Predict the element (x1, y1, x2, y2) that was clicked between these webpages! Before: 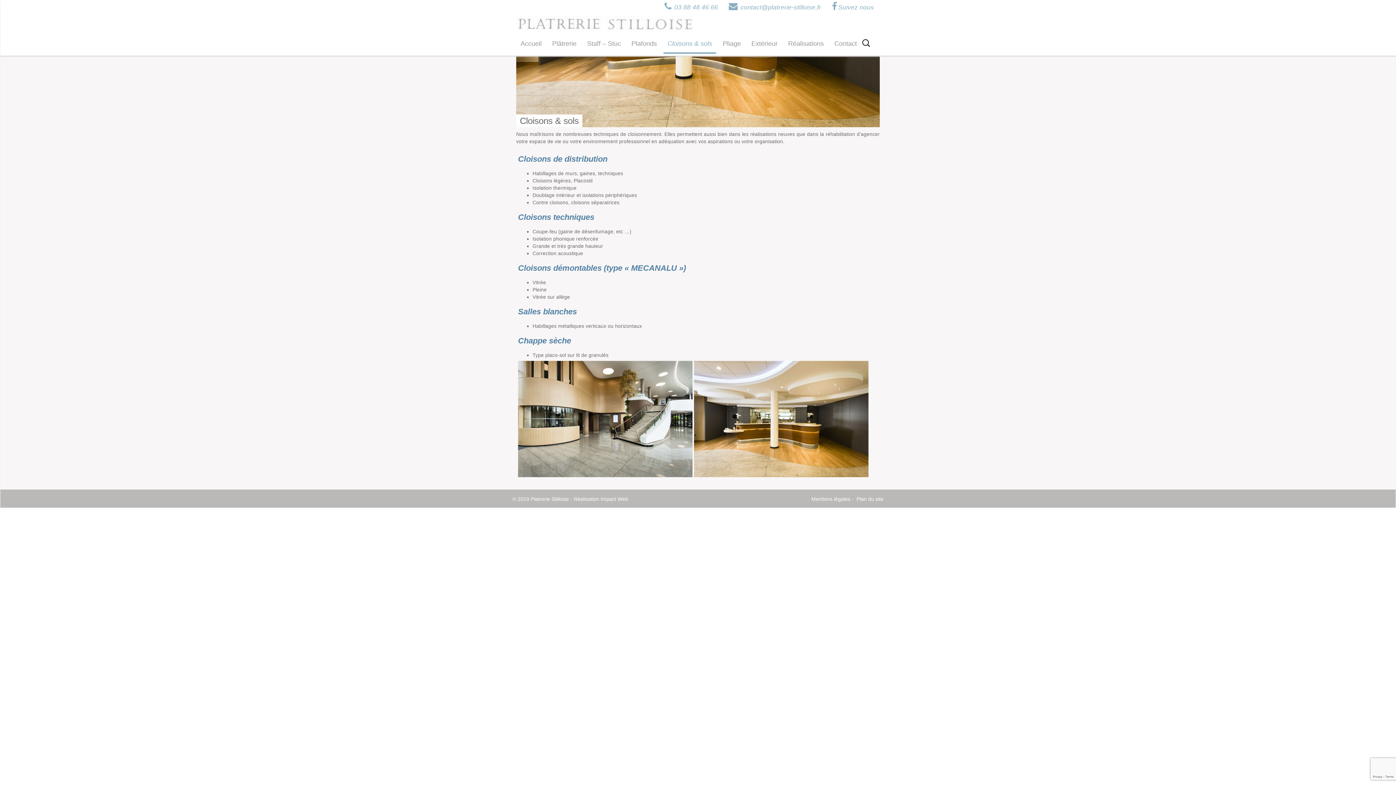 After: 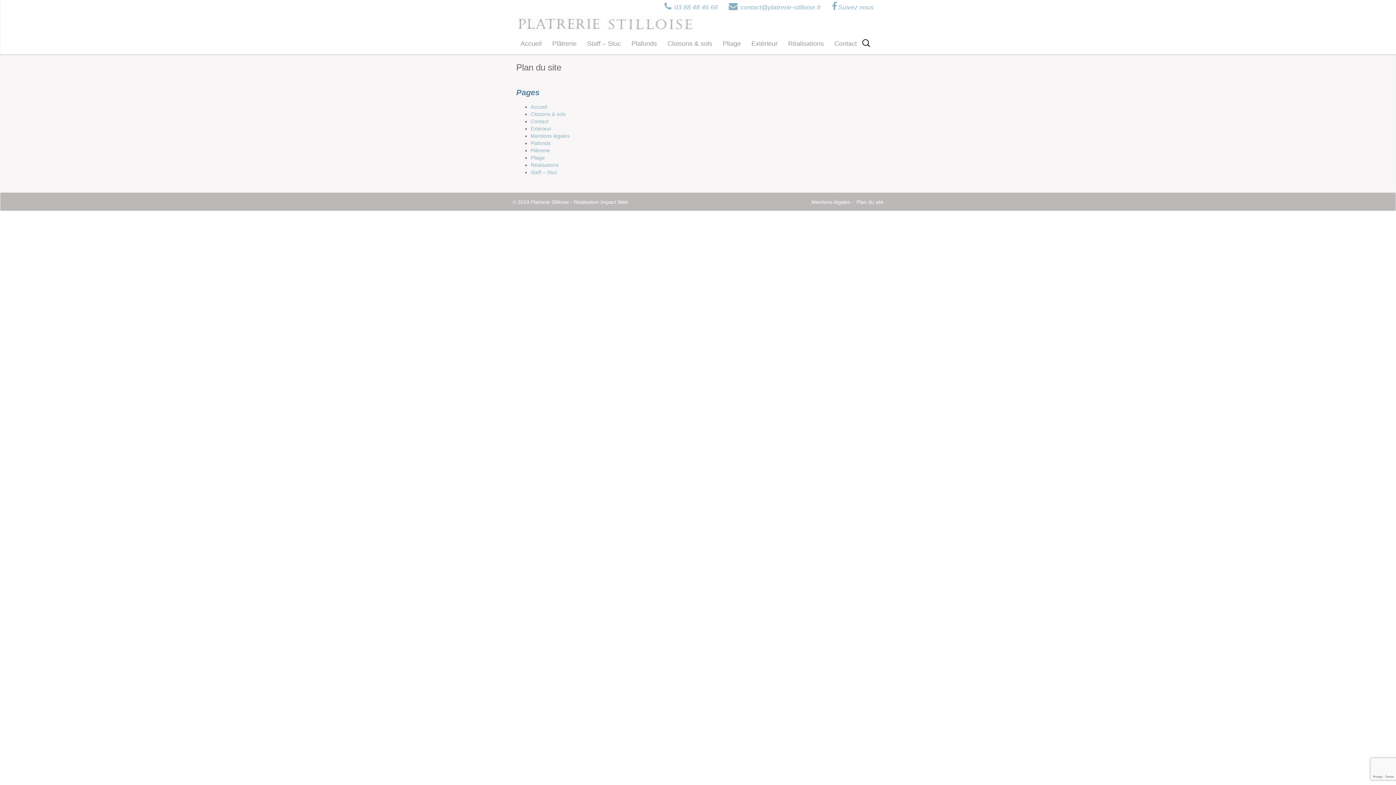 Action: bbox: (855, 496, 883, 502) label:  Plan du site